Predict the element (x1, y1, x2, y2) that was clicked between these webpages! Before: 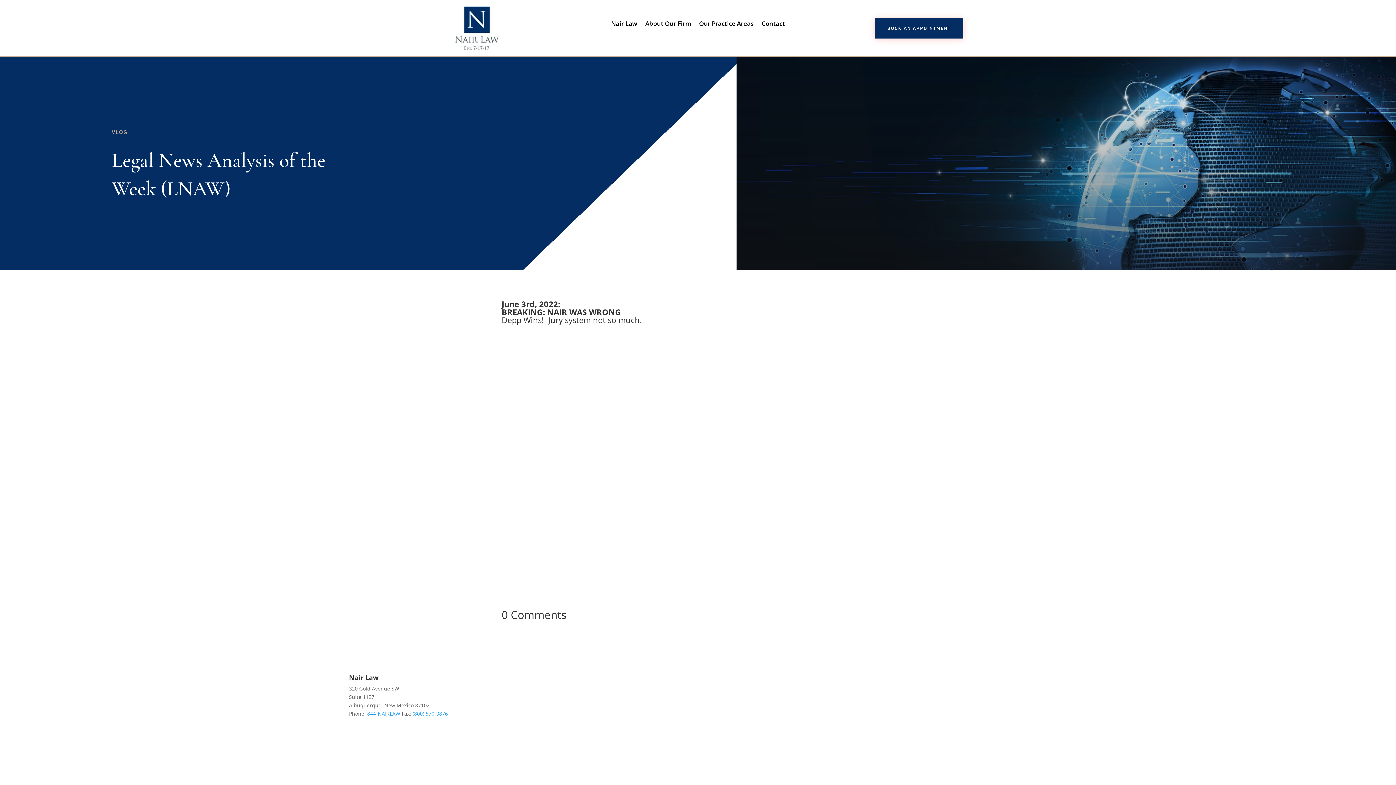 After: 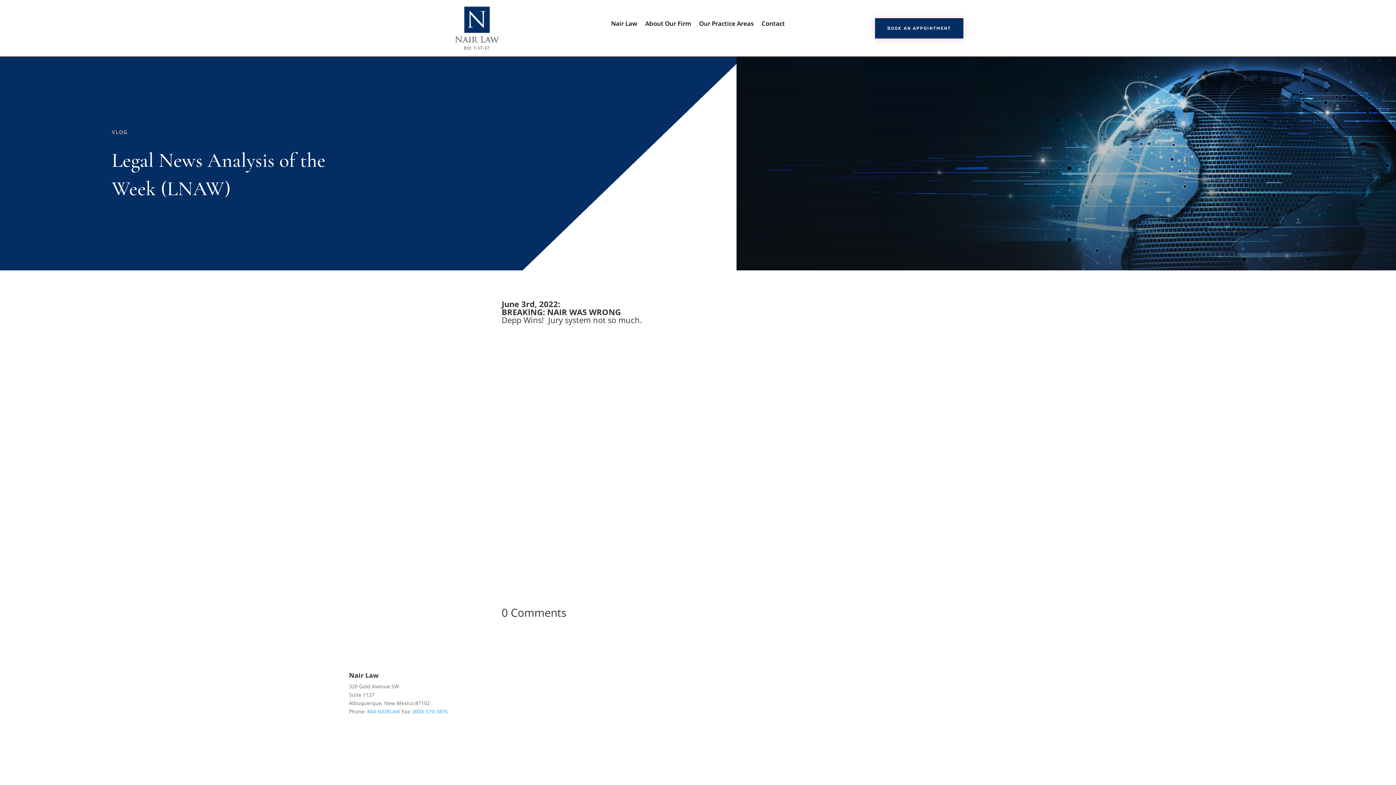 Action: bbox: (367, 710, 400, 717) label: 844-NAIRLAW